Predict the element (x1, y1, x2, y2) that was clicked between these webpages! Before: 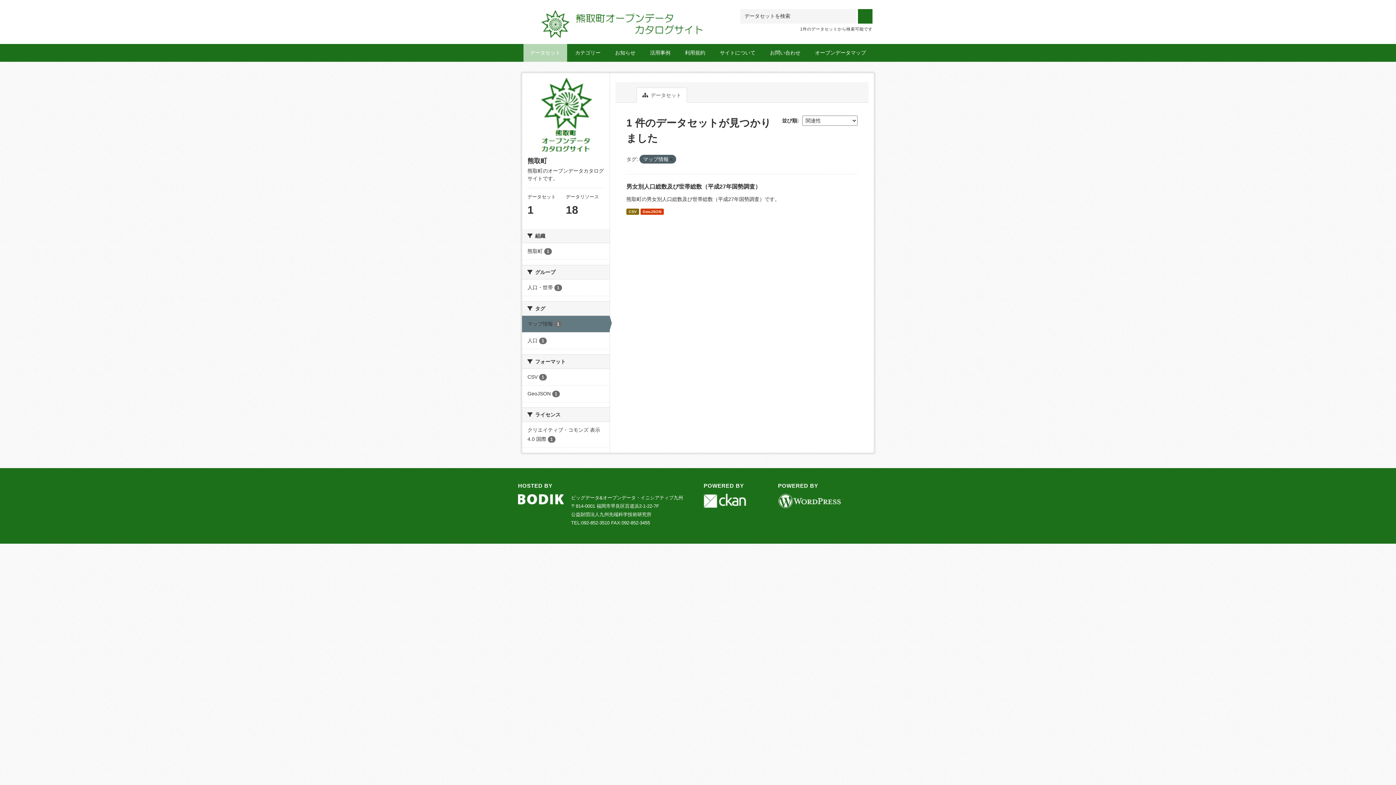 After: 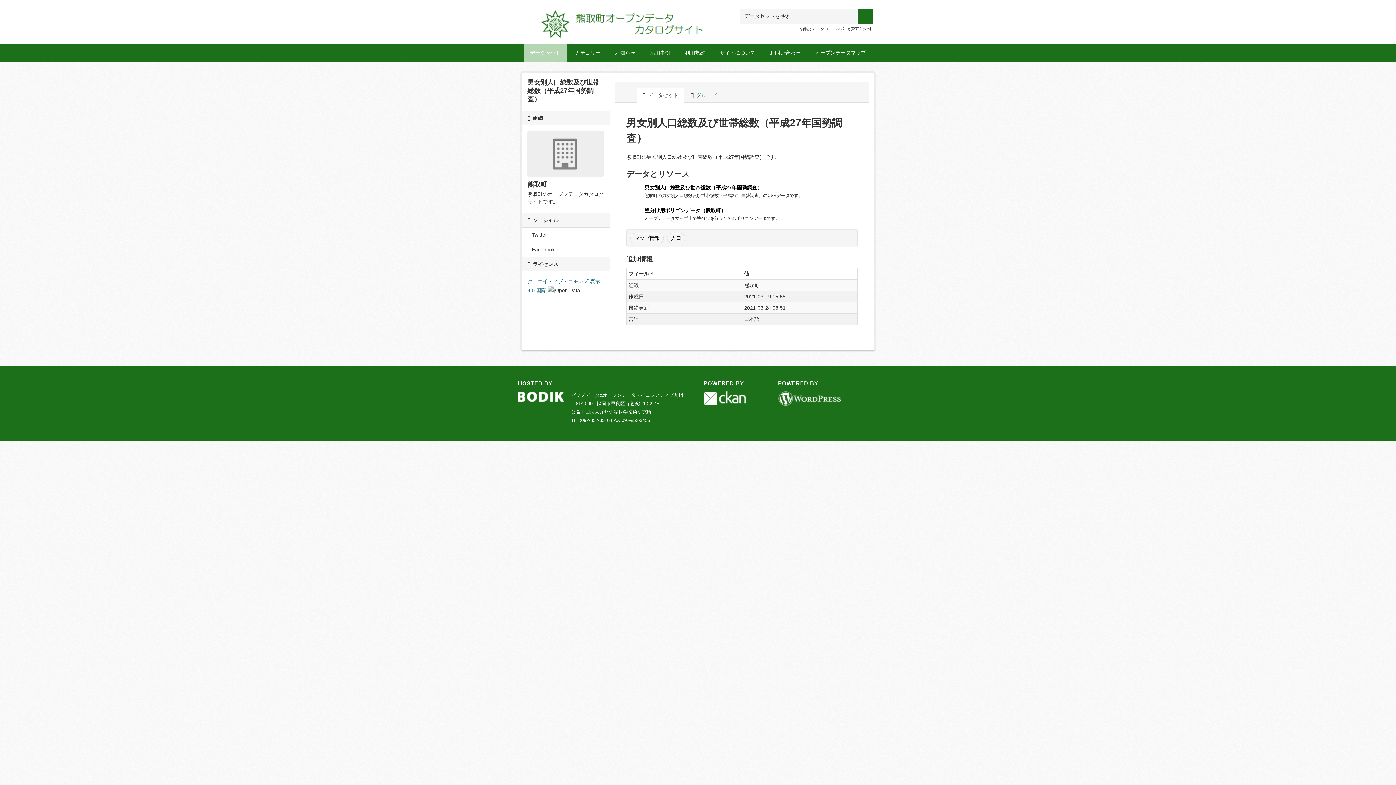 Action: label: 男女別人口総数及び世帯総数（平成27年国勢調査） bbox: (626, 183, 761, 189)